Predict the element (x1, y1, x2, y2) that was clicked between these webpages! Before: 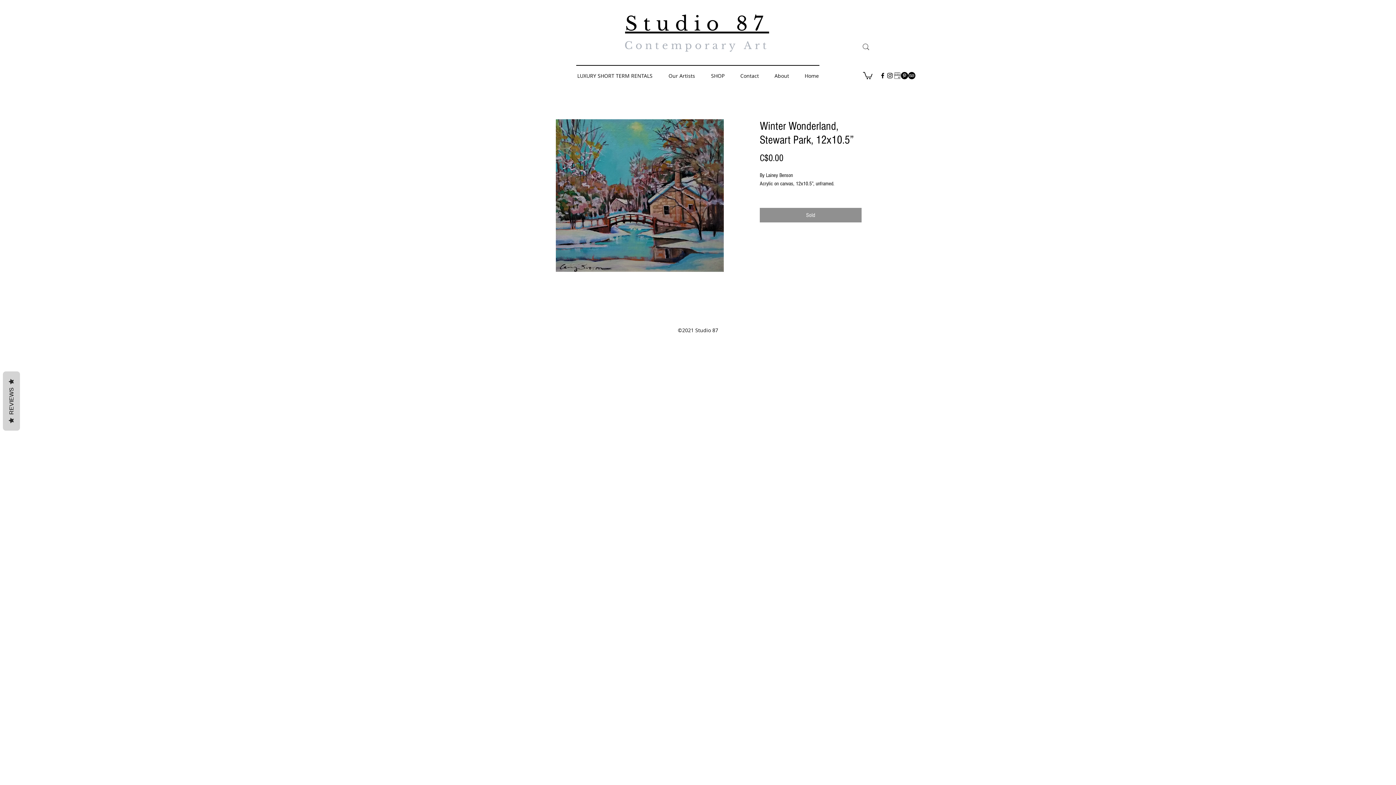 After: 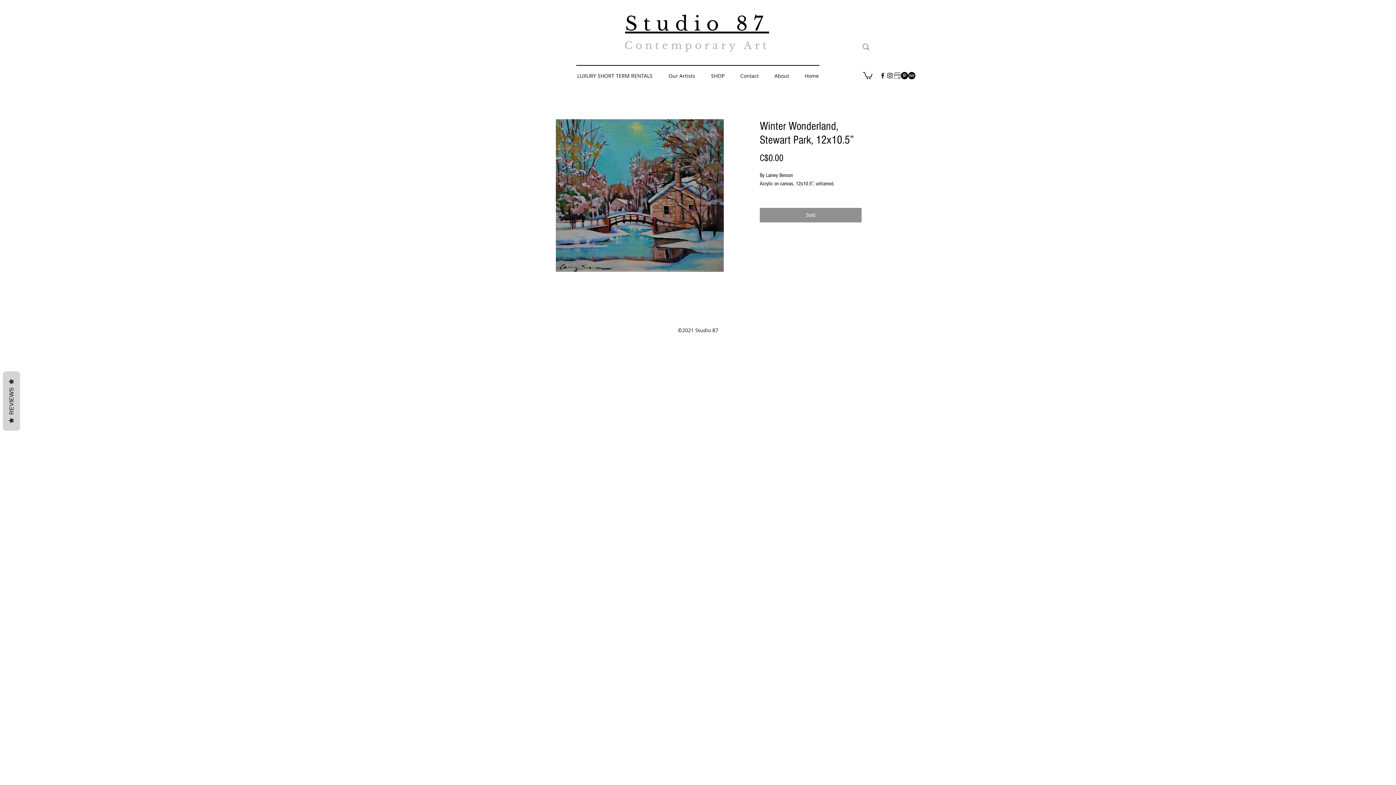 Action: bbox: (901, 72, 908, 79) label: Pinterest - Black Circle